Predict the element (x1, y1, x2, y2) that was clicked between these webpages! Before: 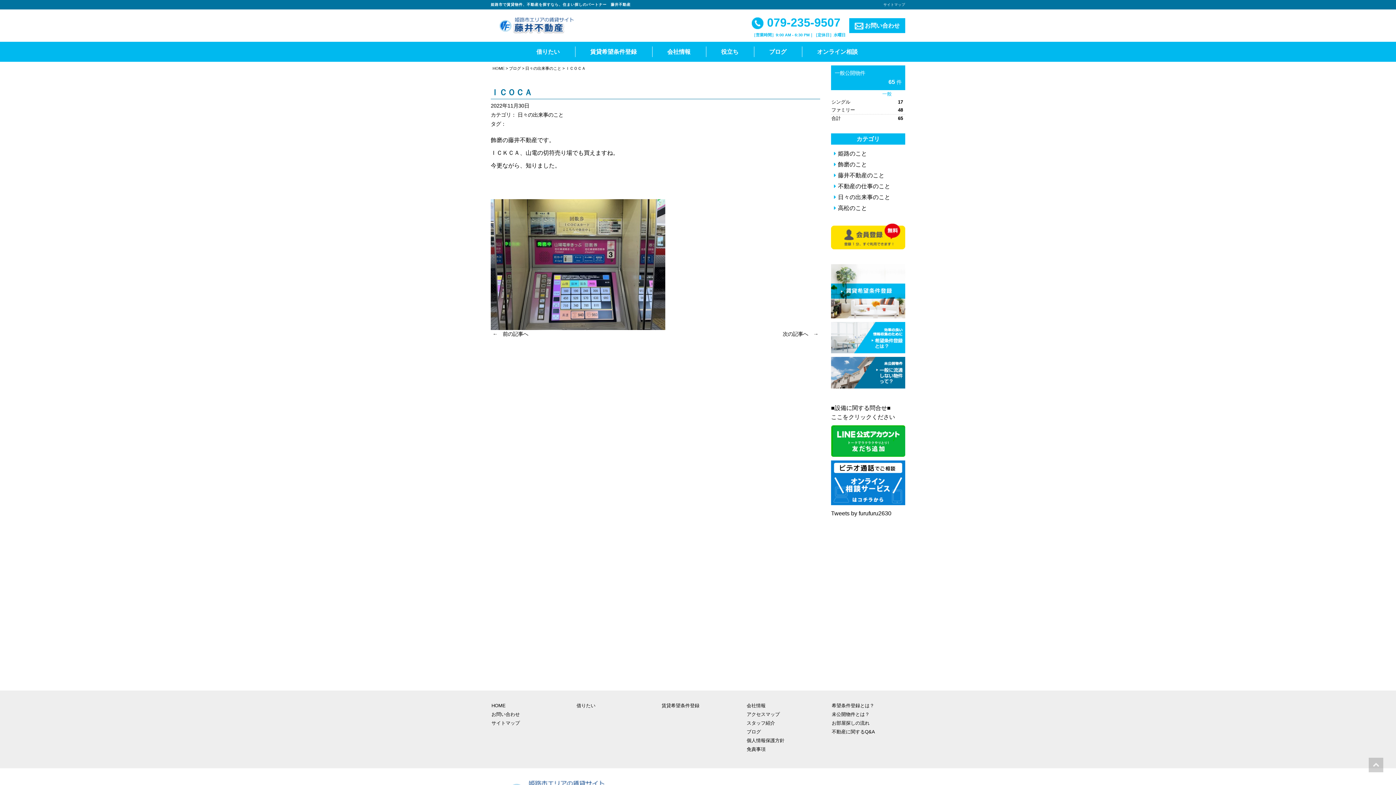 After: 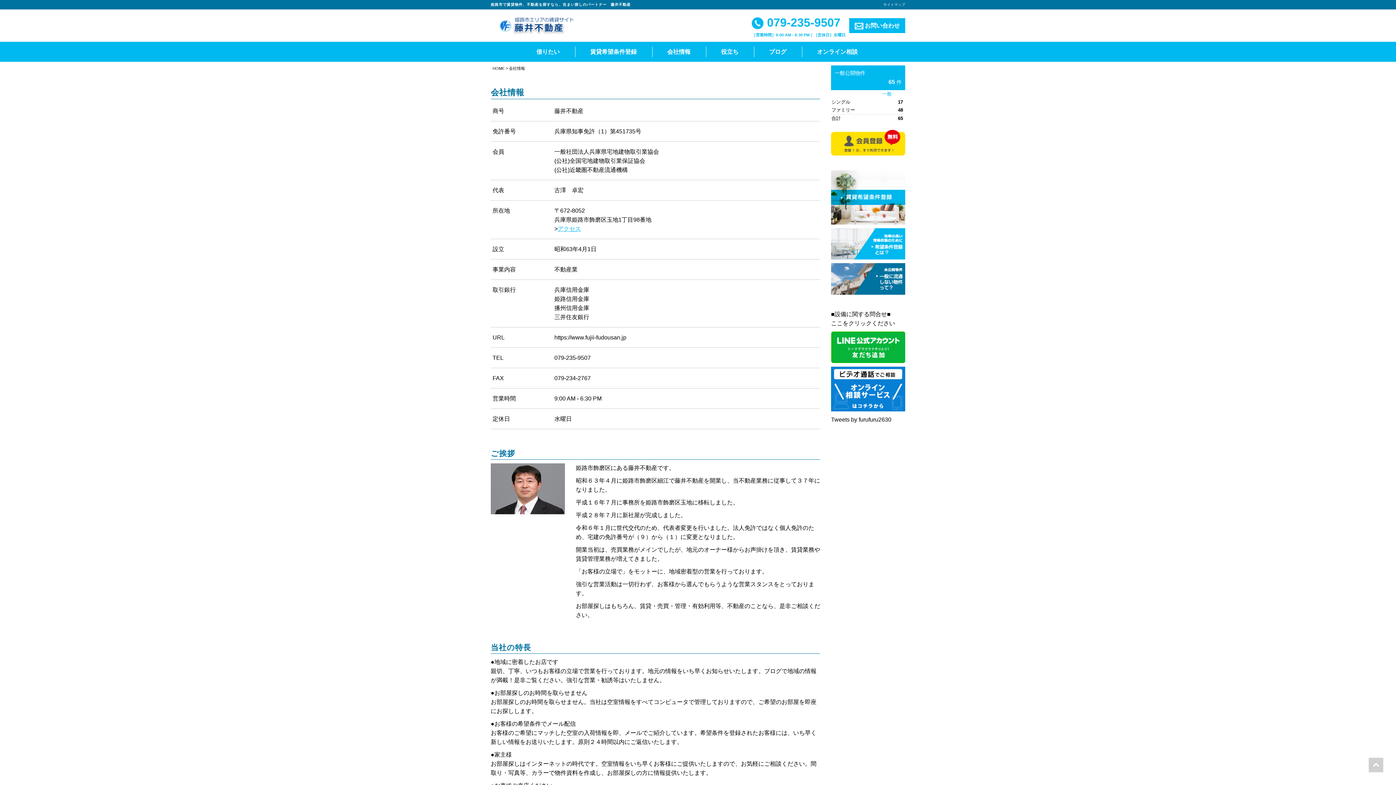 Action: bbox: (746, 703, 765, 708) label: 会社情報